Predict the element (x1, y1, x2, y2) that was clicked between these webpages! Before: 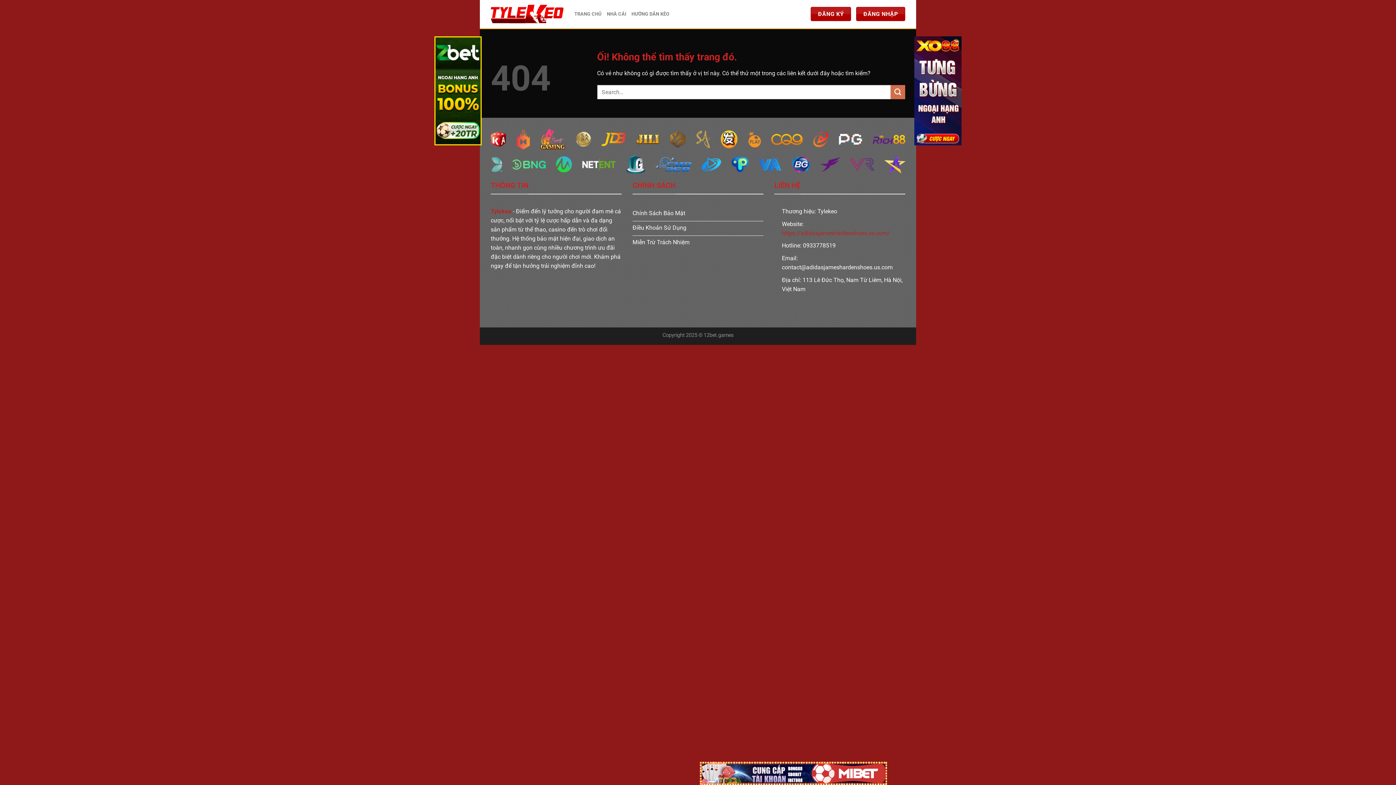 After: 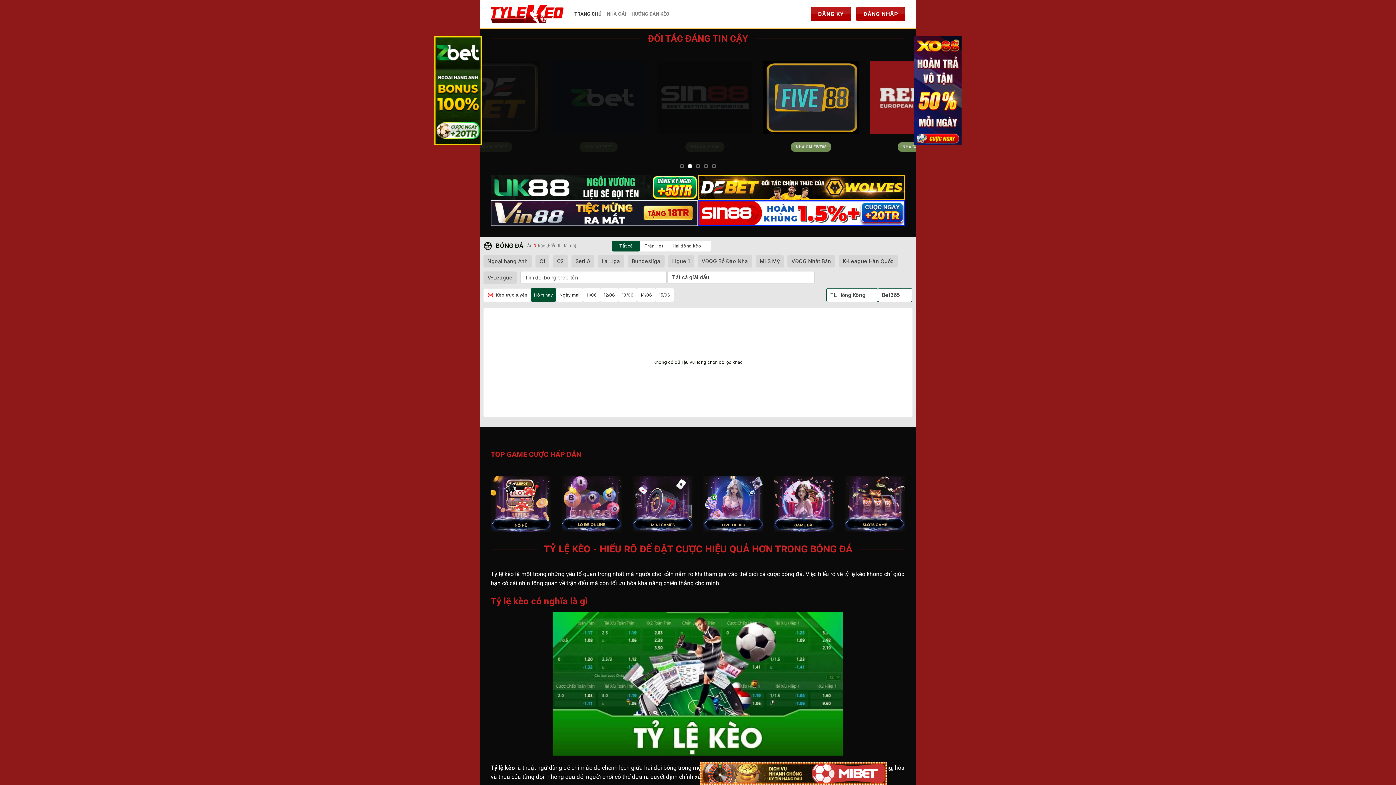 Action: bbox: (490, 4, 563, 23)